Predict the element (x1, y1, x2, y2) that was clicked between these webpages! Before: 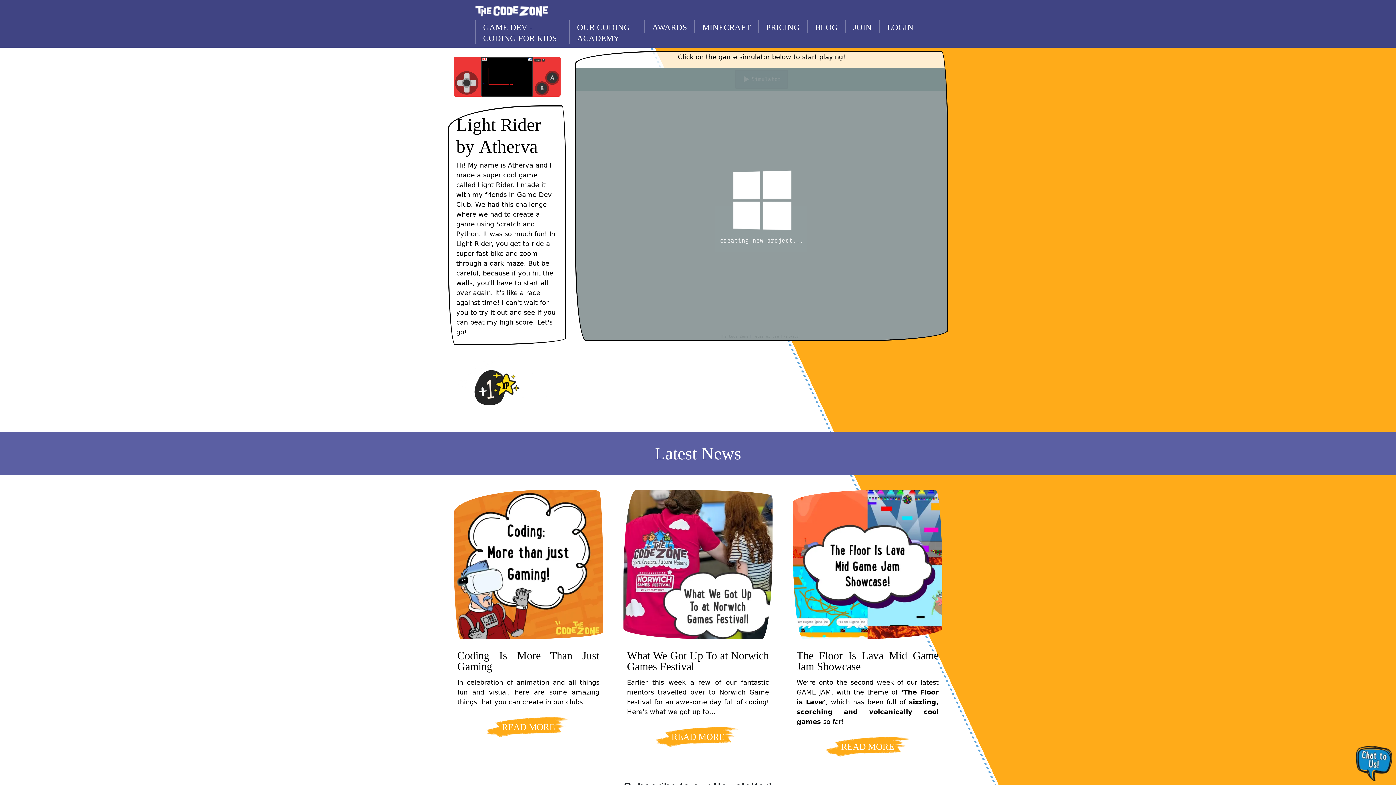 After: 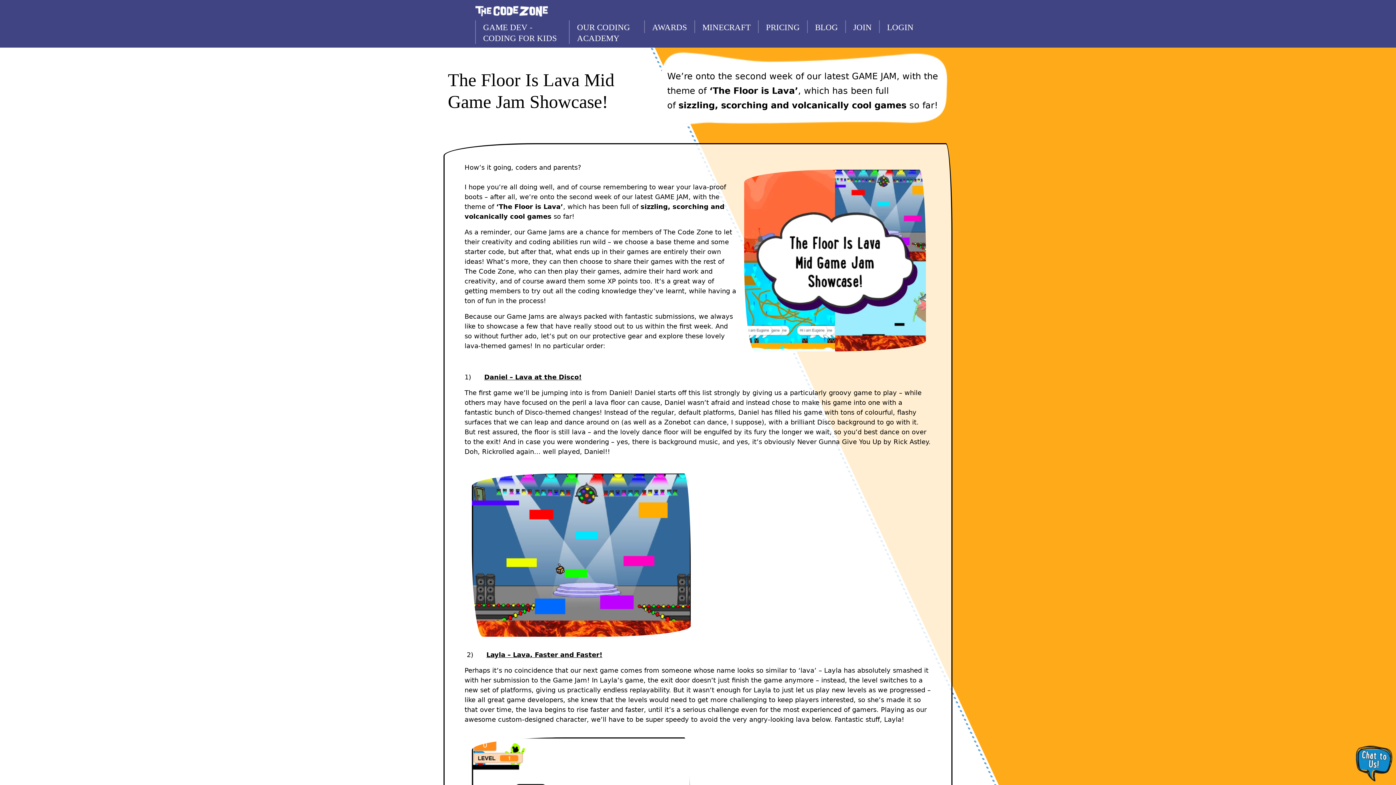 Action: bbox: (793, 490, 942, 767) label: The Floor Is Lava Mid Game Jam Showcase

We’re onto the second week of our latest GAME JAM, with the theme of ‘The Floor is Lava’, which has been full of sizzling, scorching and volcanically cool games so far!

READ MORE